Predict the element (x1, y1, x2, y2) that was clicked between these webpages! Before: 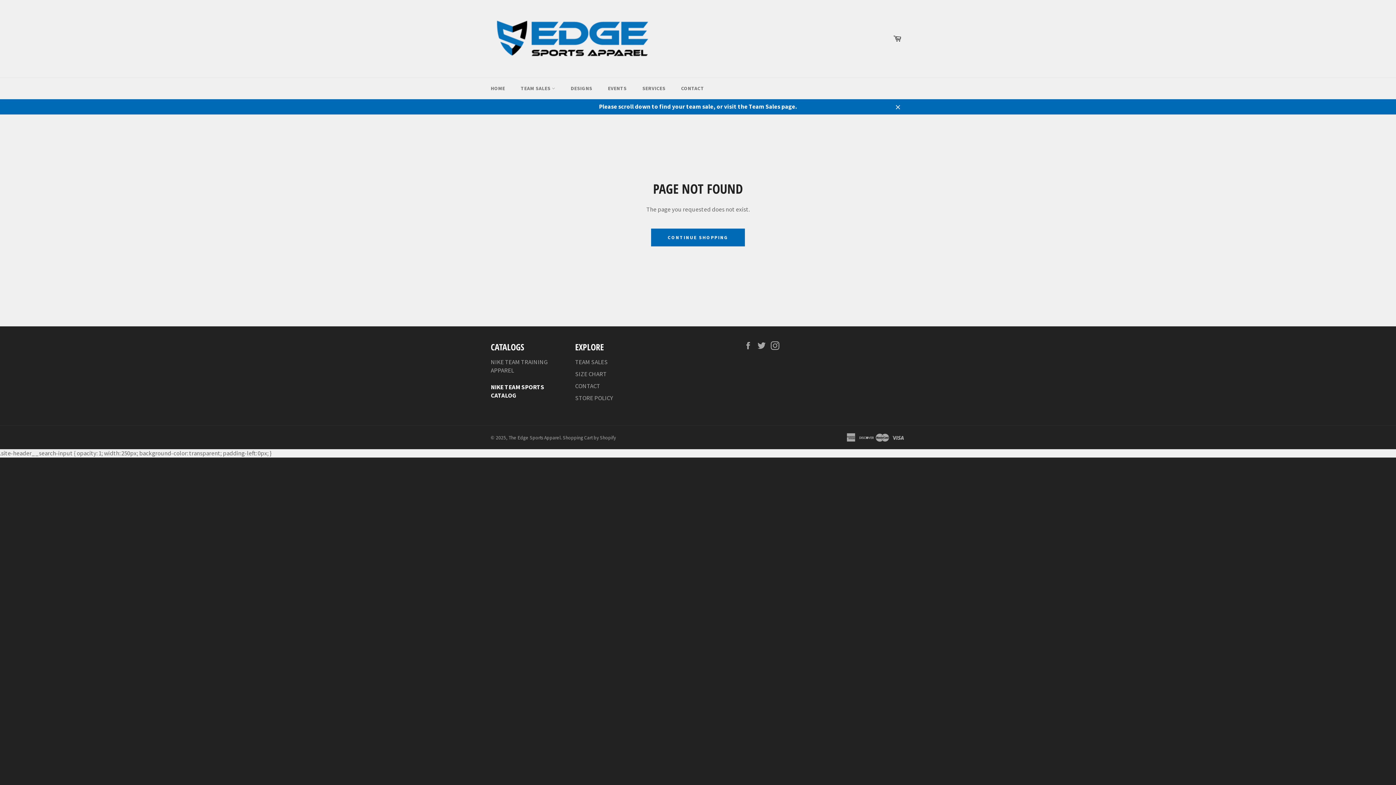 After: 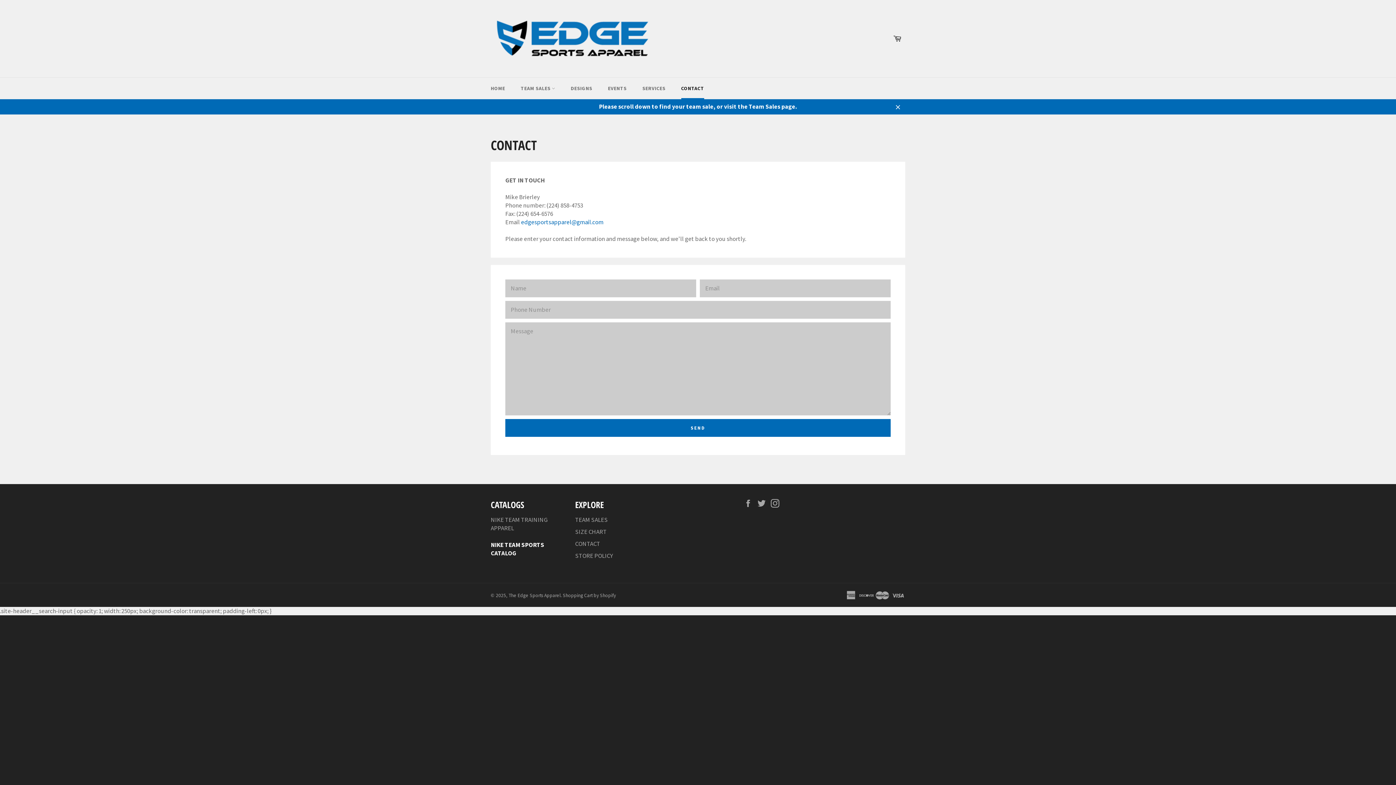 Action: bbox: (575, 382, 600, 390) label: CONTACT